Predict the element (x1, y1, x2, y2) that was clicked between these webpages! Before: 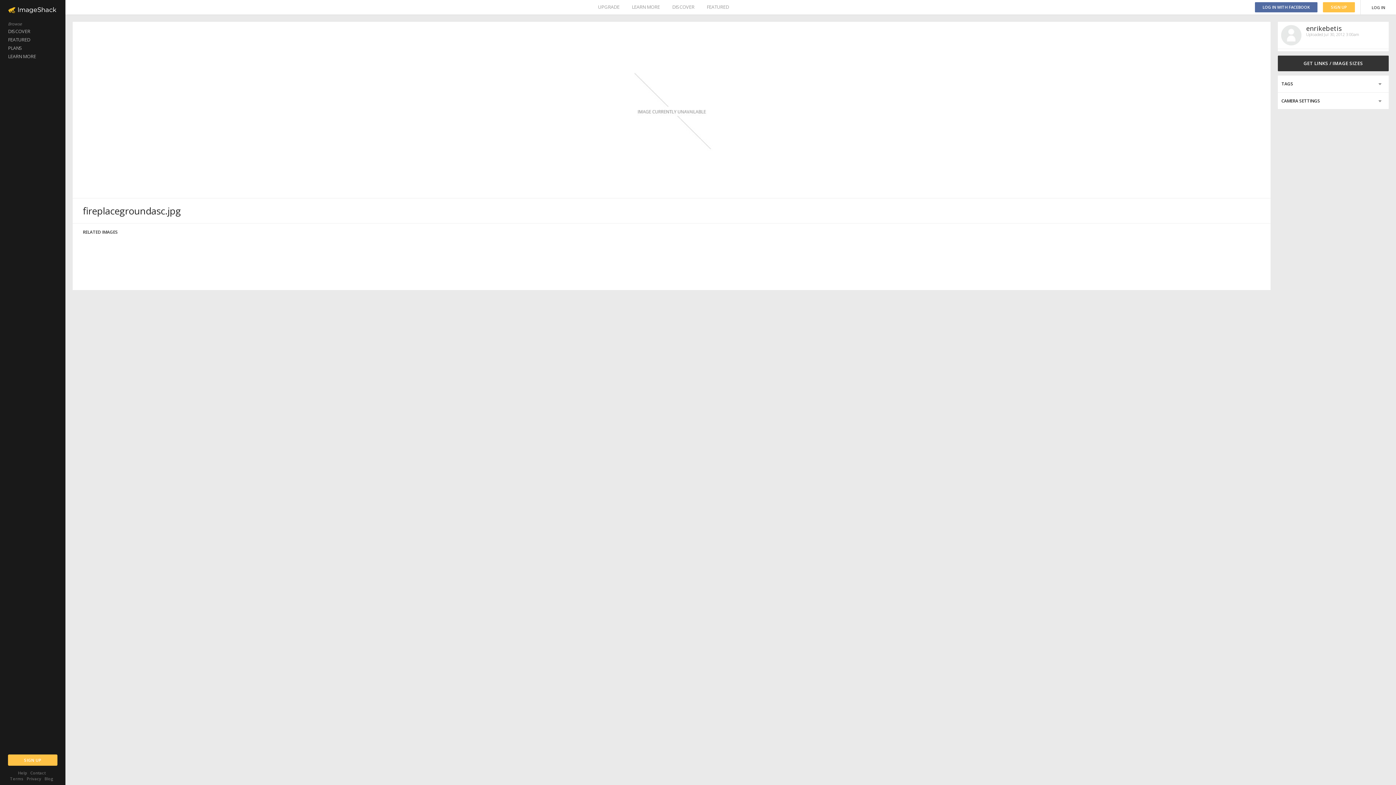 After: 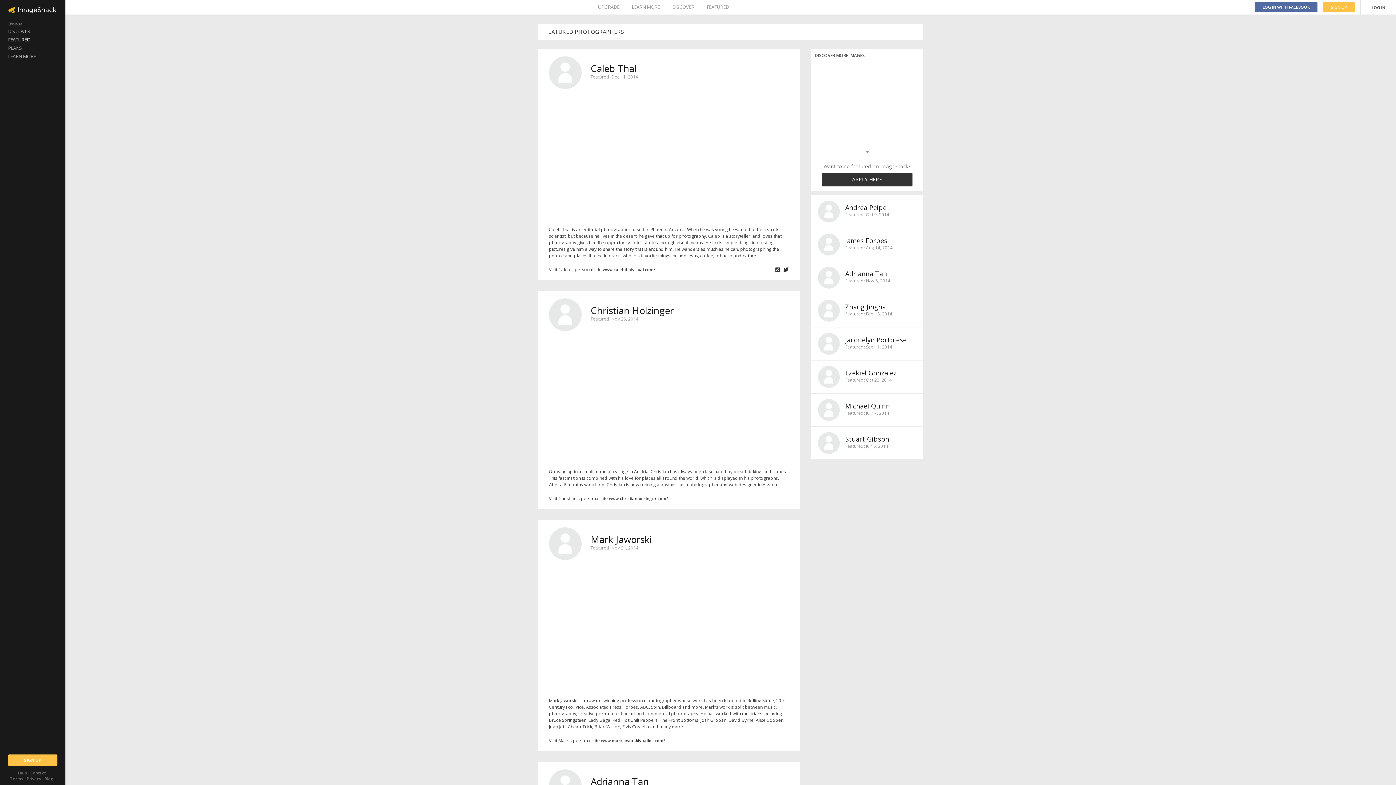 Action: bbox: (706, 0, 729, 14) label: FEATURED